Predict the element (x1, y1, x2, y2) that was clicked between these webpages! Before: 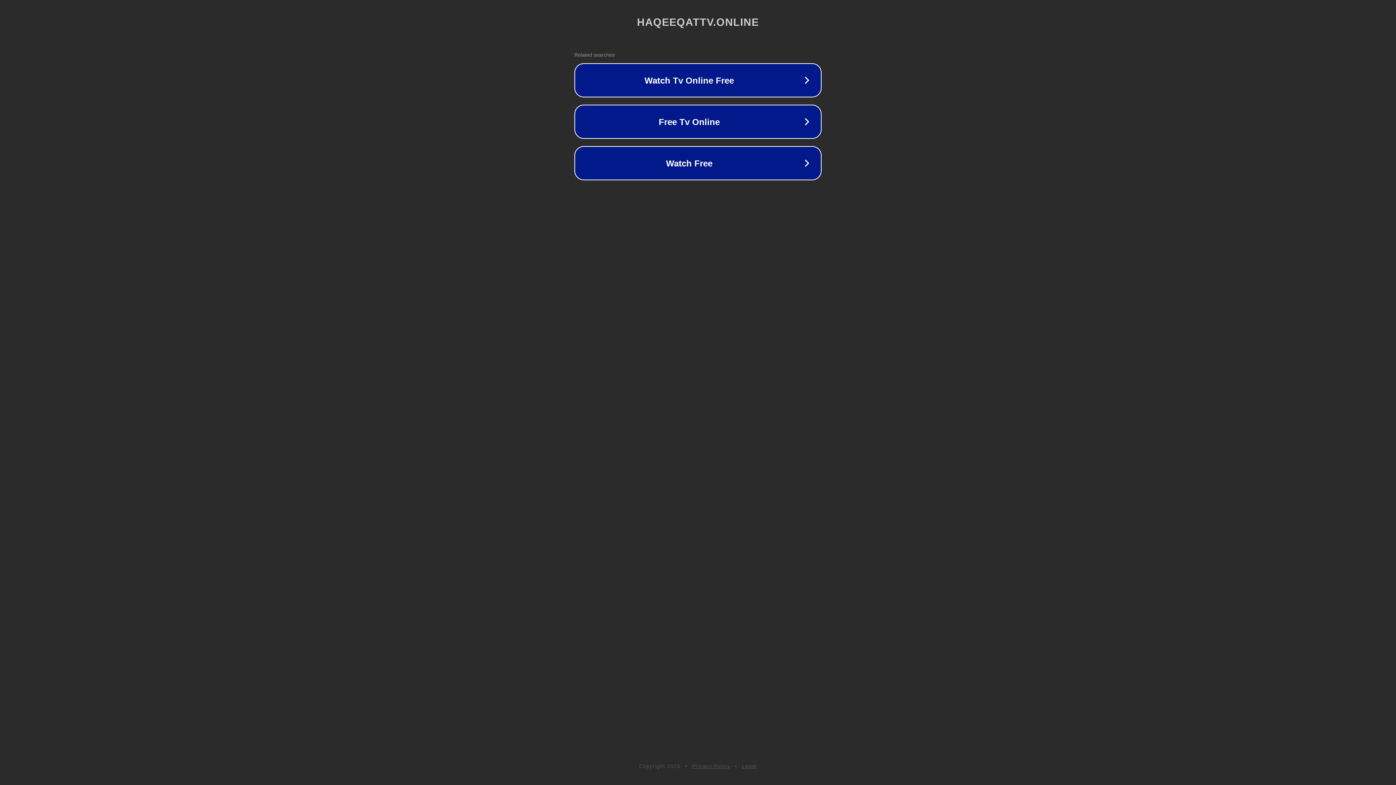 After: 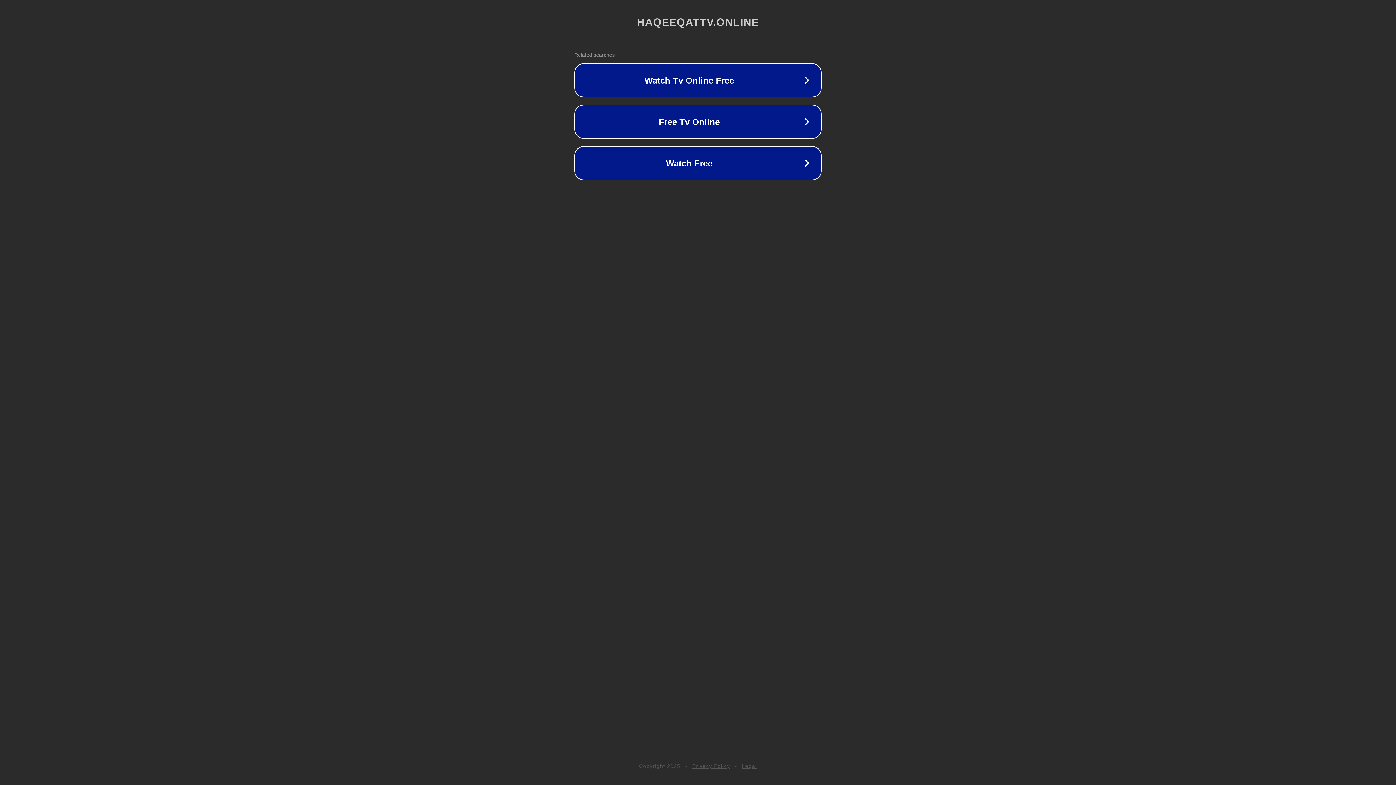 Action: bbox: (692, 763, 730, 769) label: Privacy Policy